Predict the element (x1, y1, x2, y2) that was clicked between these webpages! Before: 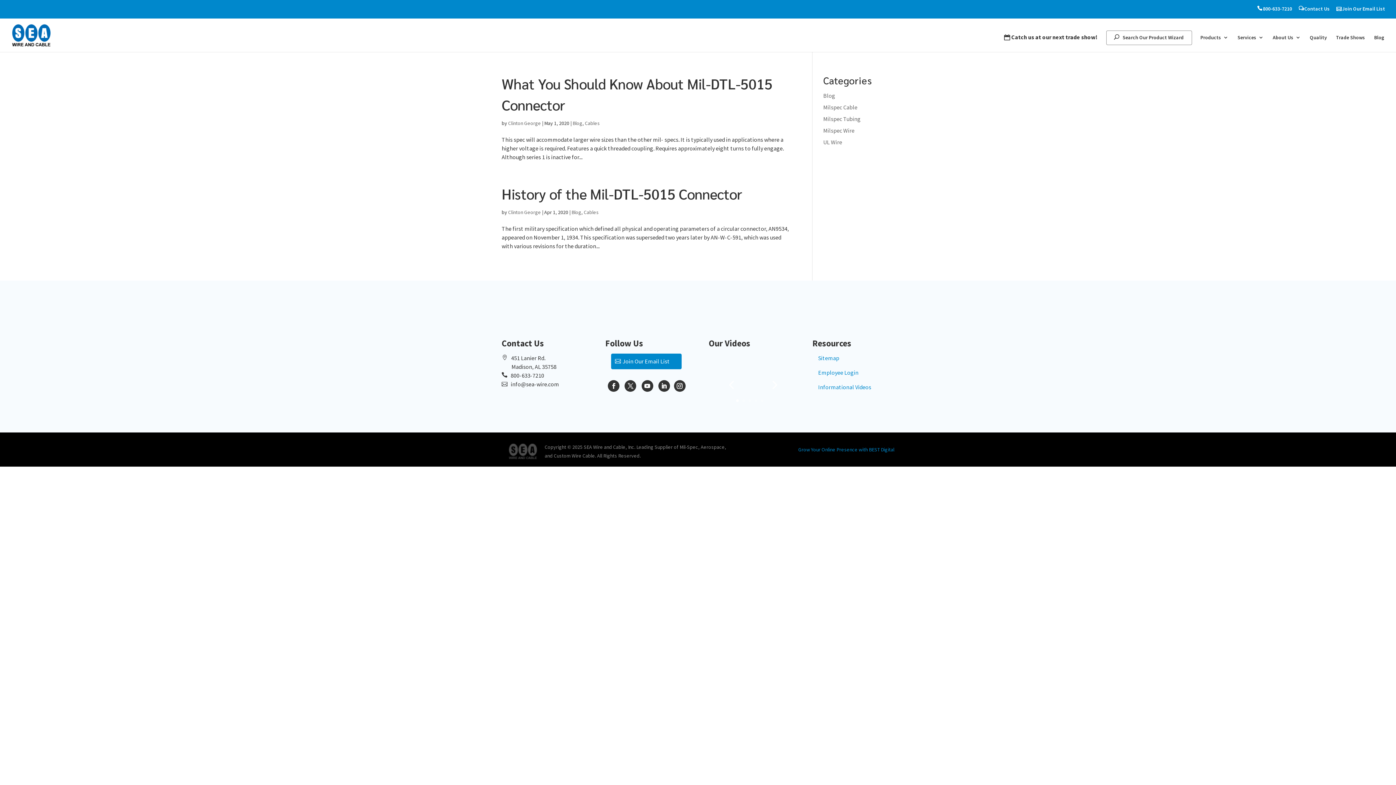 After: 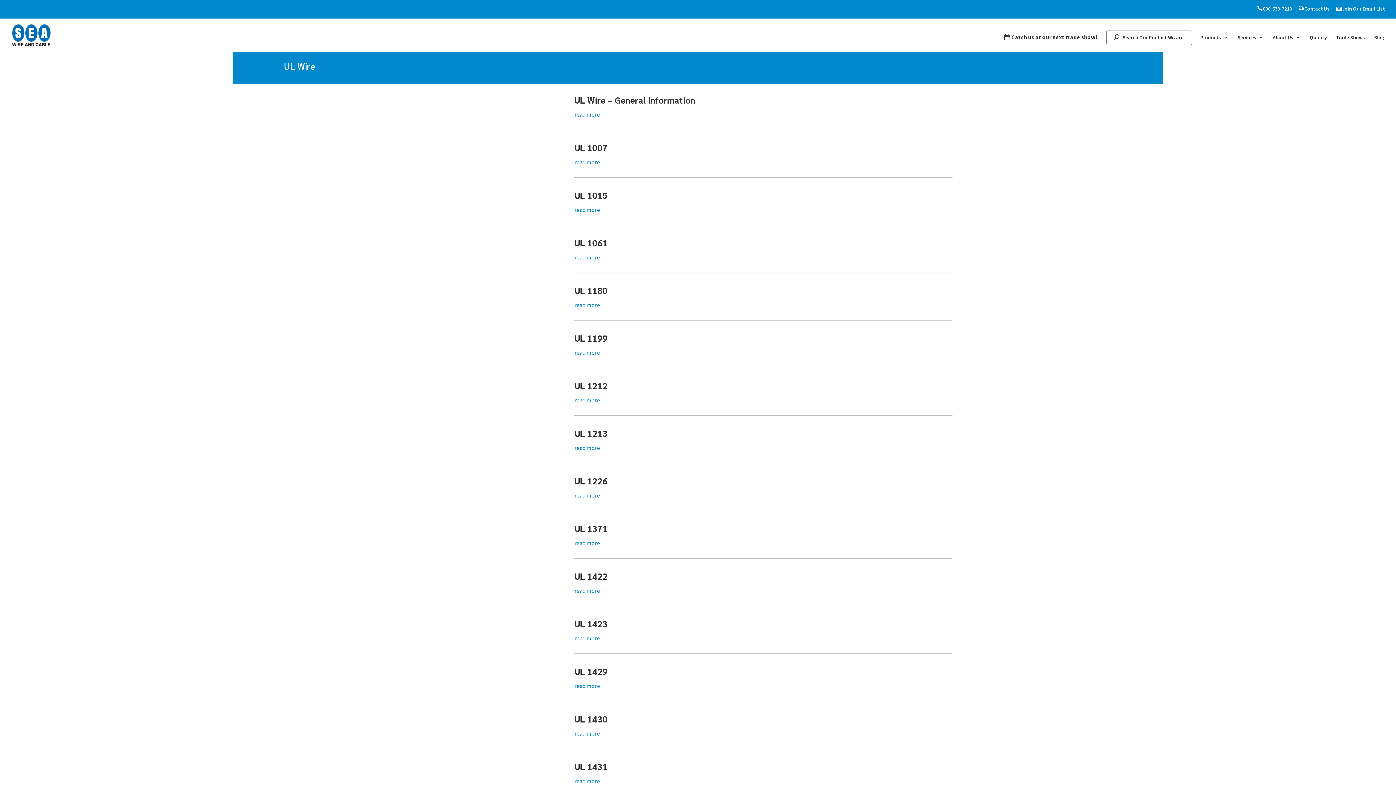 Action: label: UL Wire bbox: (823, 138, 842, 145)